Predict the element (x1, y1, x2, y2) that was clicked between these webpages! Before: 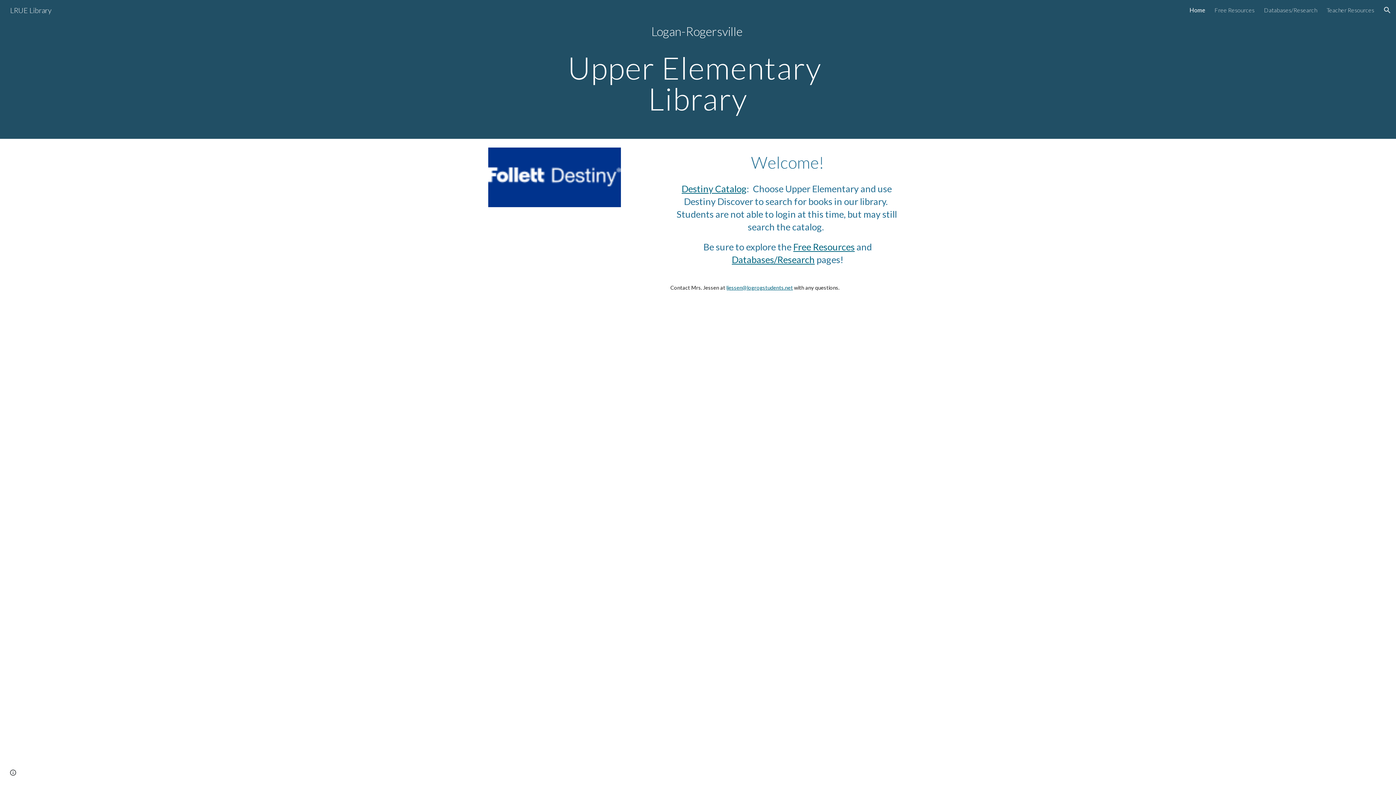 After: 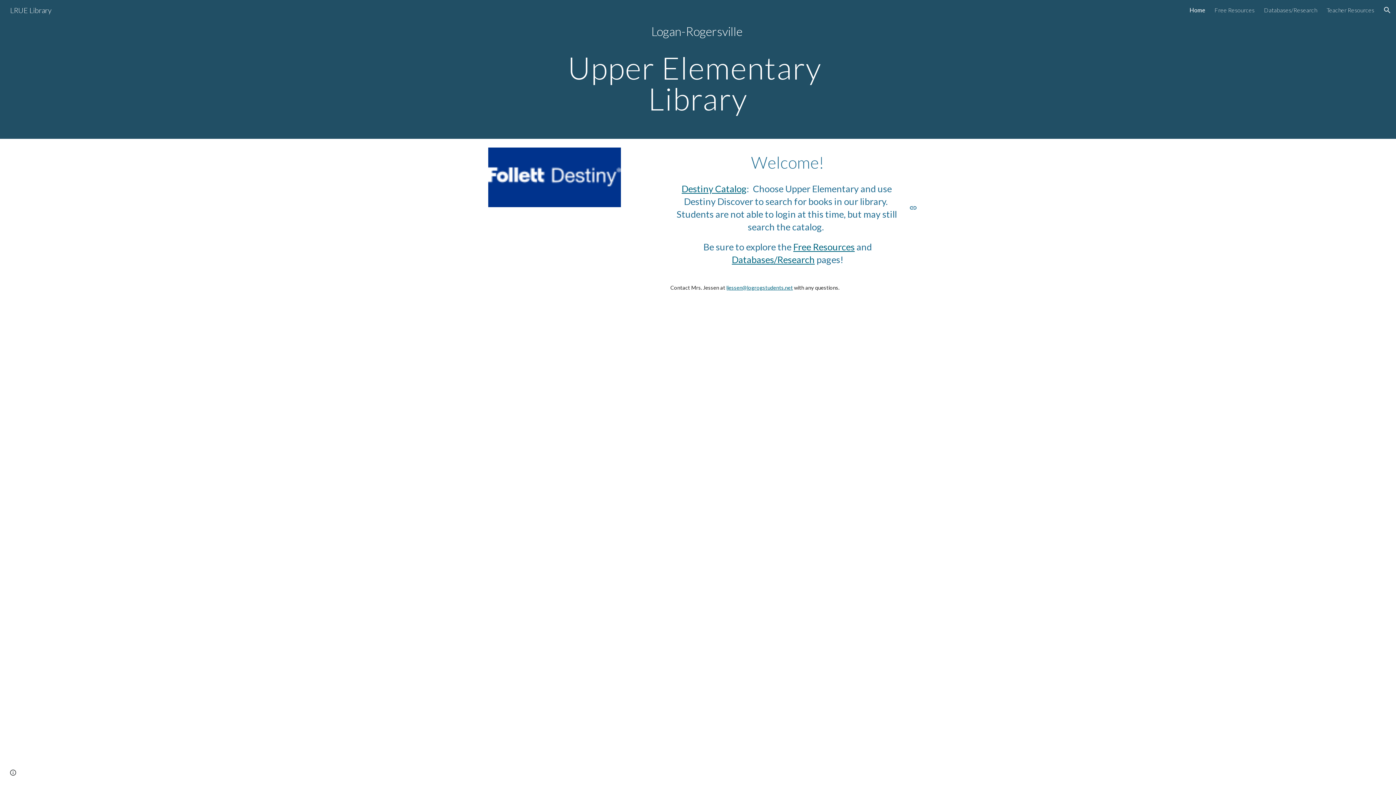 Action: label: Destiny Catalog bbox: (681, 183, 746, 194)